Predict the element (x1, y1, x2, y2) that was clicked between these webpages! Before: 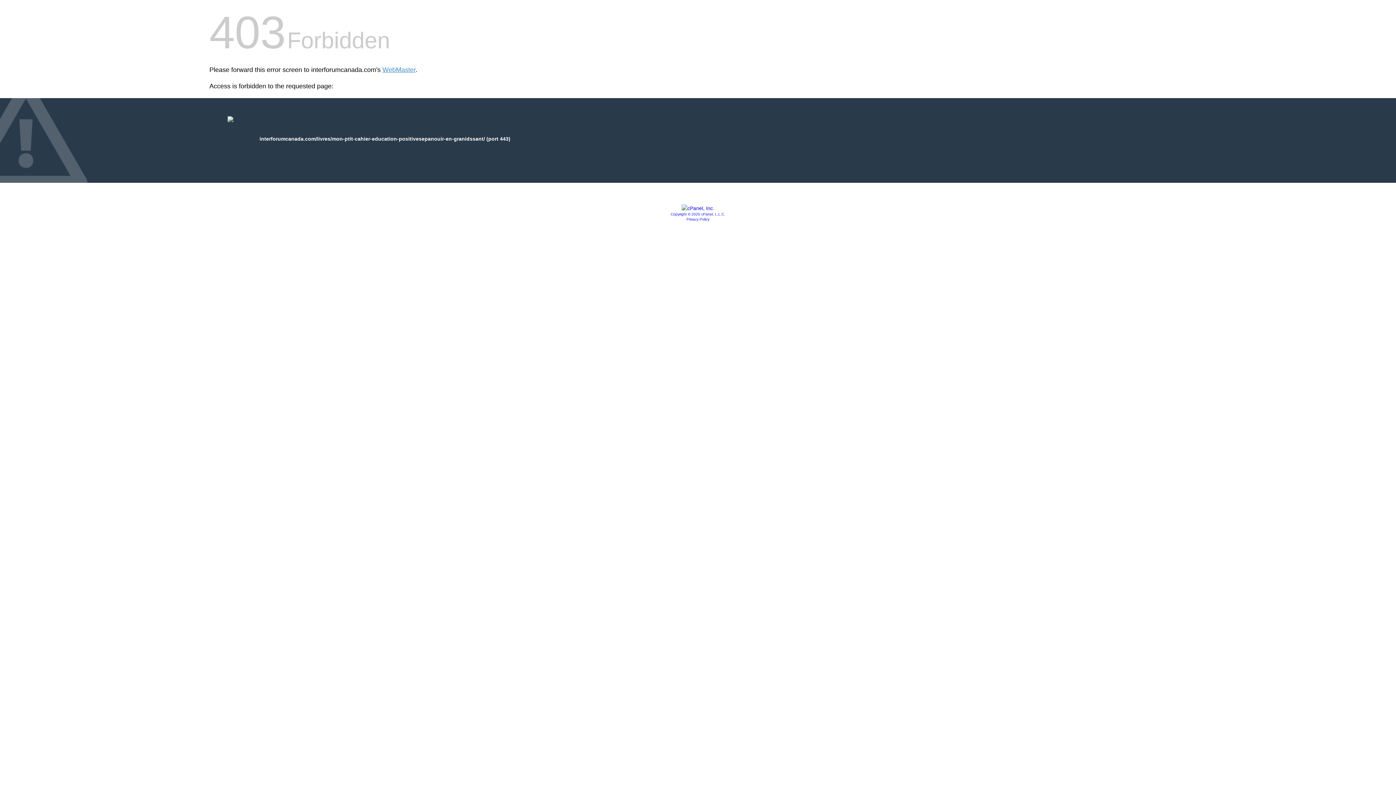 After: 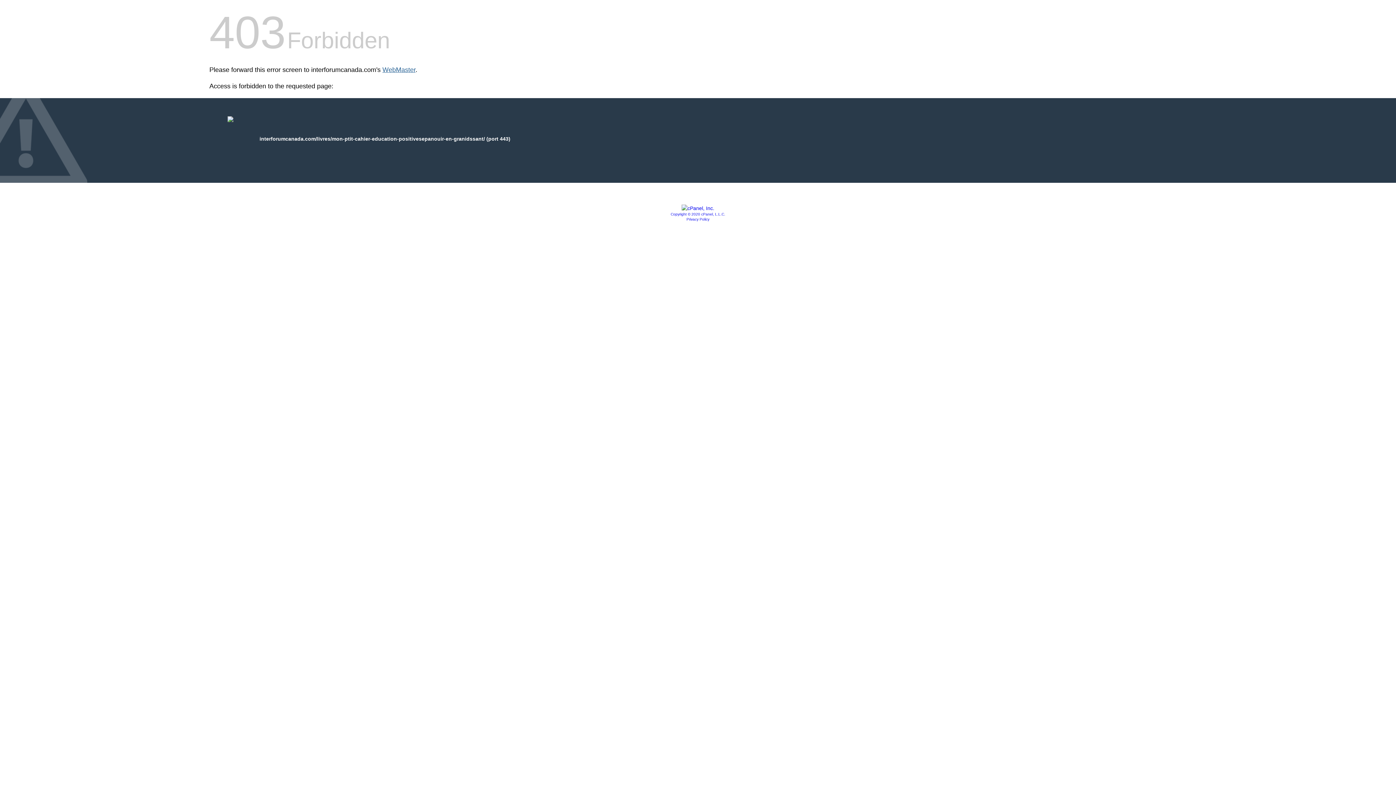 Action: label: WebMaster bbox: (382, 66, 415, 73)